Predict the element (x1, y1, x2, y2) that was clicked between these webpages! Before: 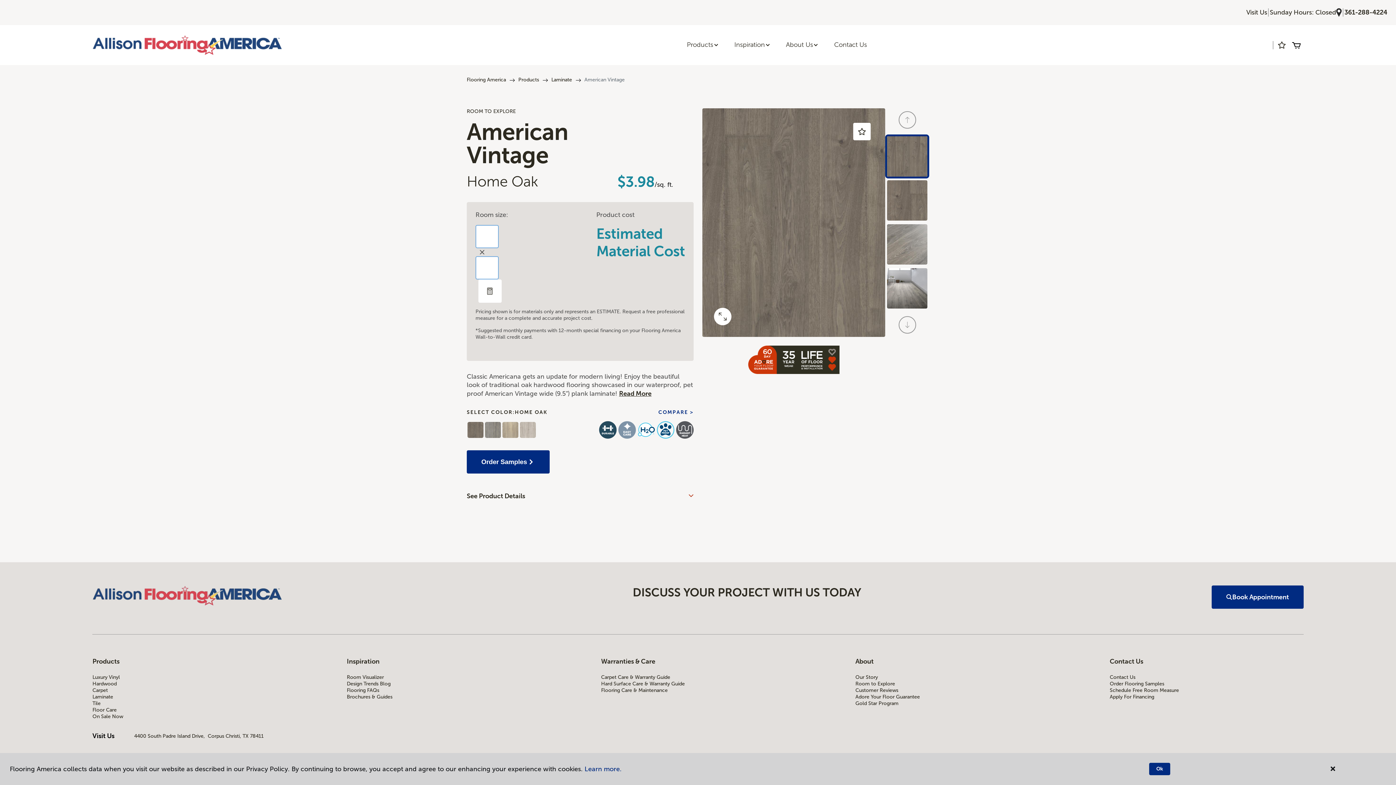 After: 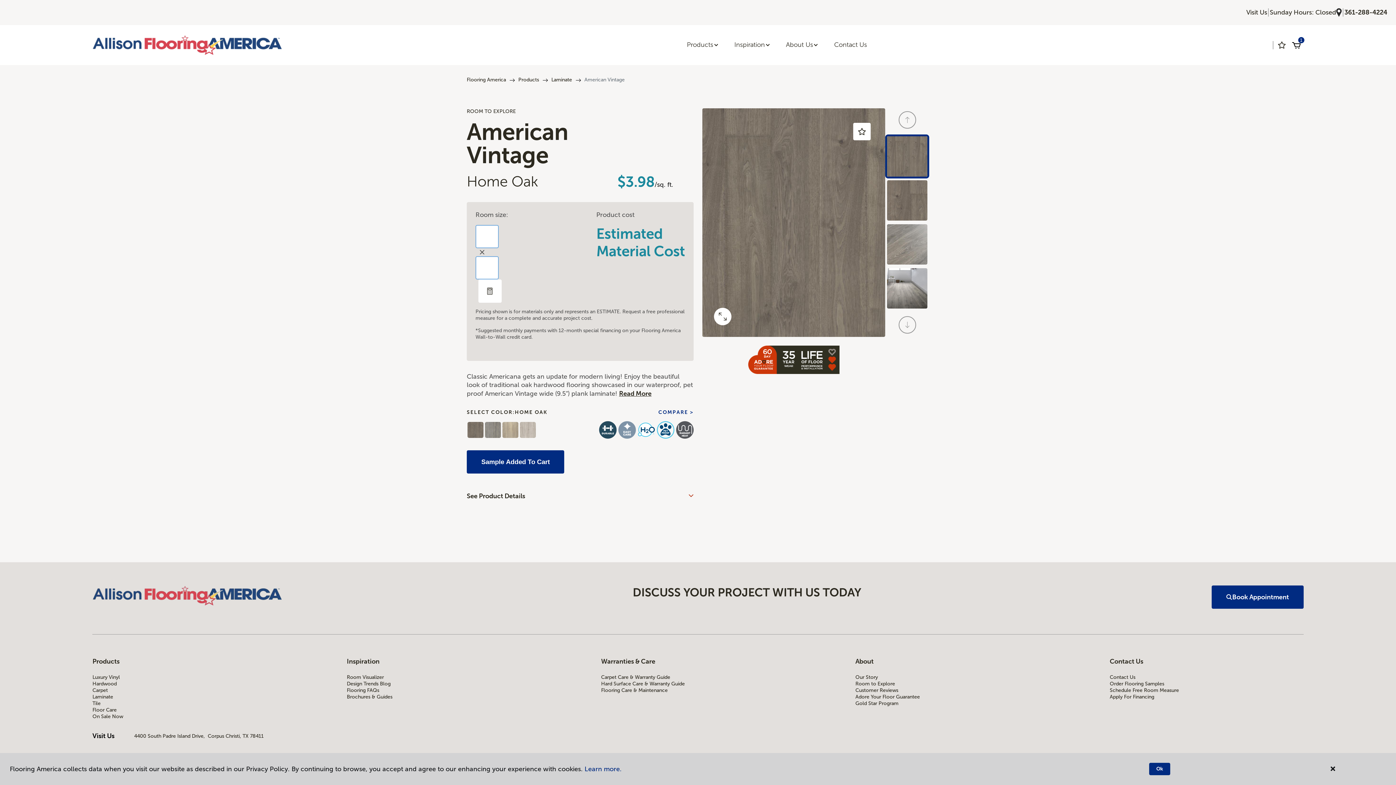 Action: bbox: (466, 450, 549, 473) label: Order Samples